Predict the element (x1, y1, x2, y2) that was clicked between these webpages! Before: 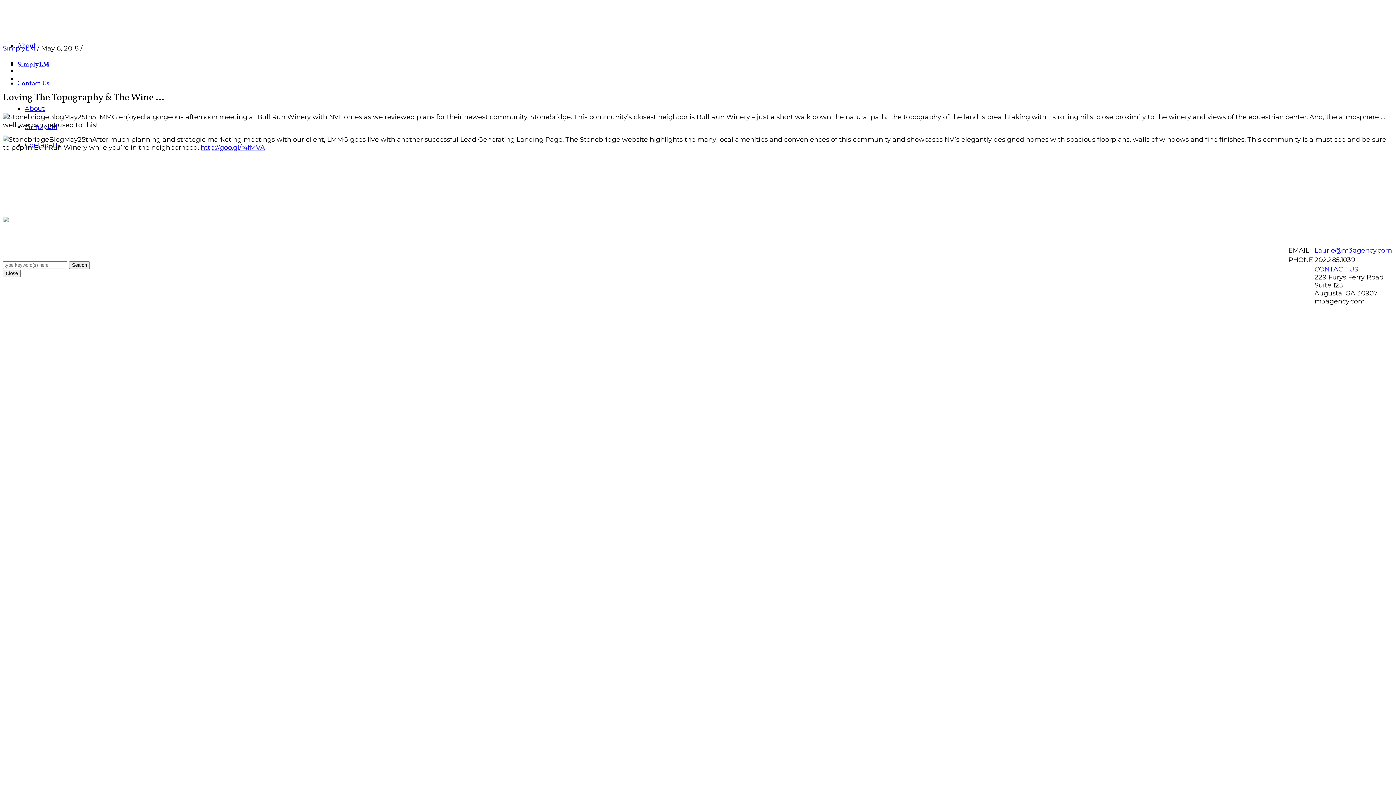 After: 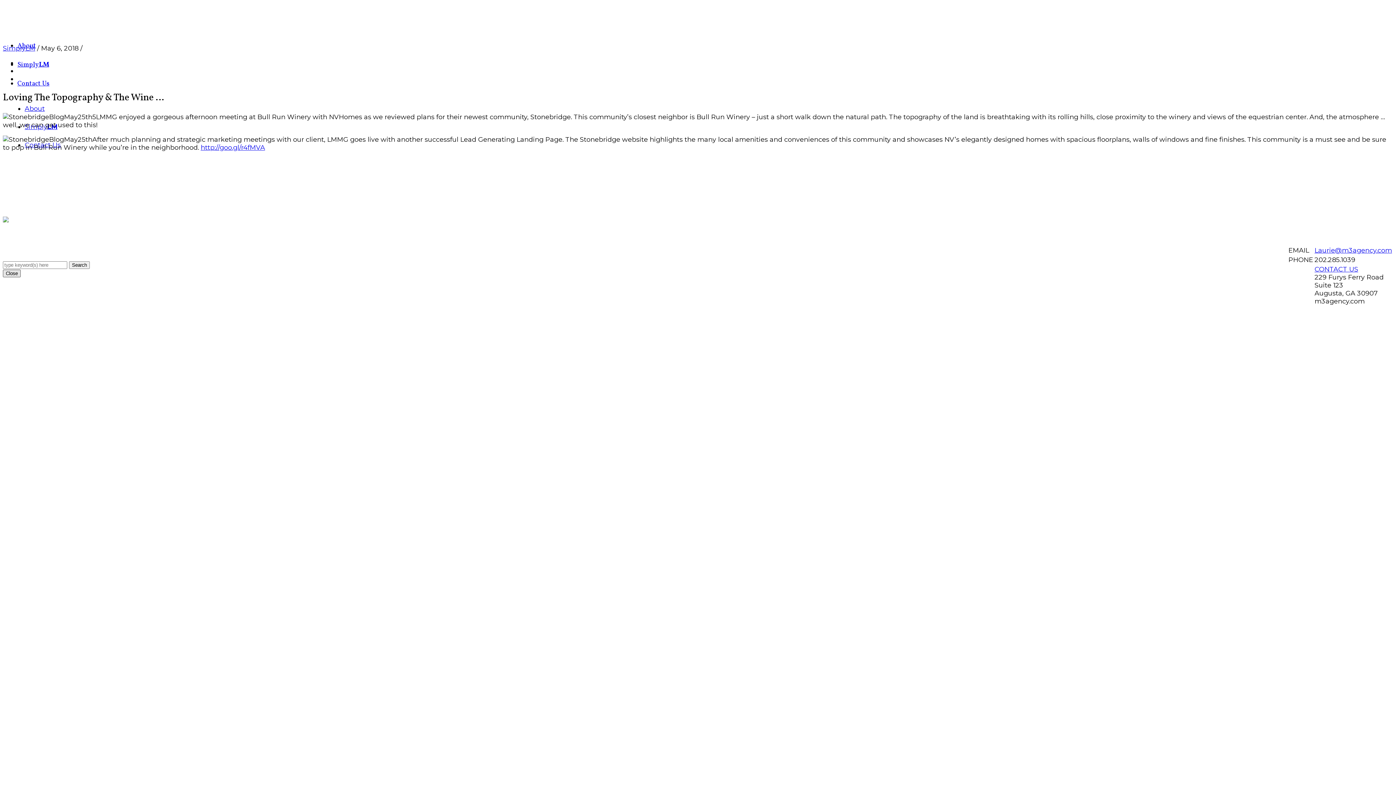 Action: bbox: (2, 269, 20, 277) label: Close